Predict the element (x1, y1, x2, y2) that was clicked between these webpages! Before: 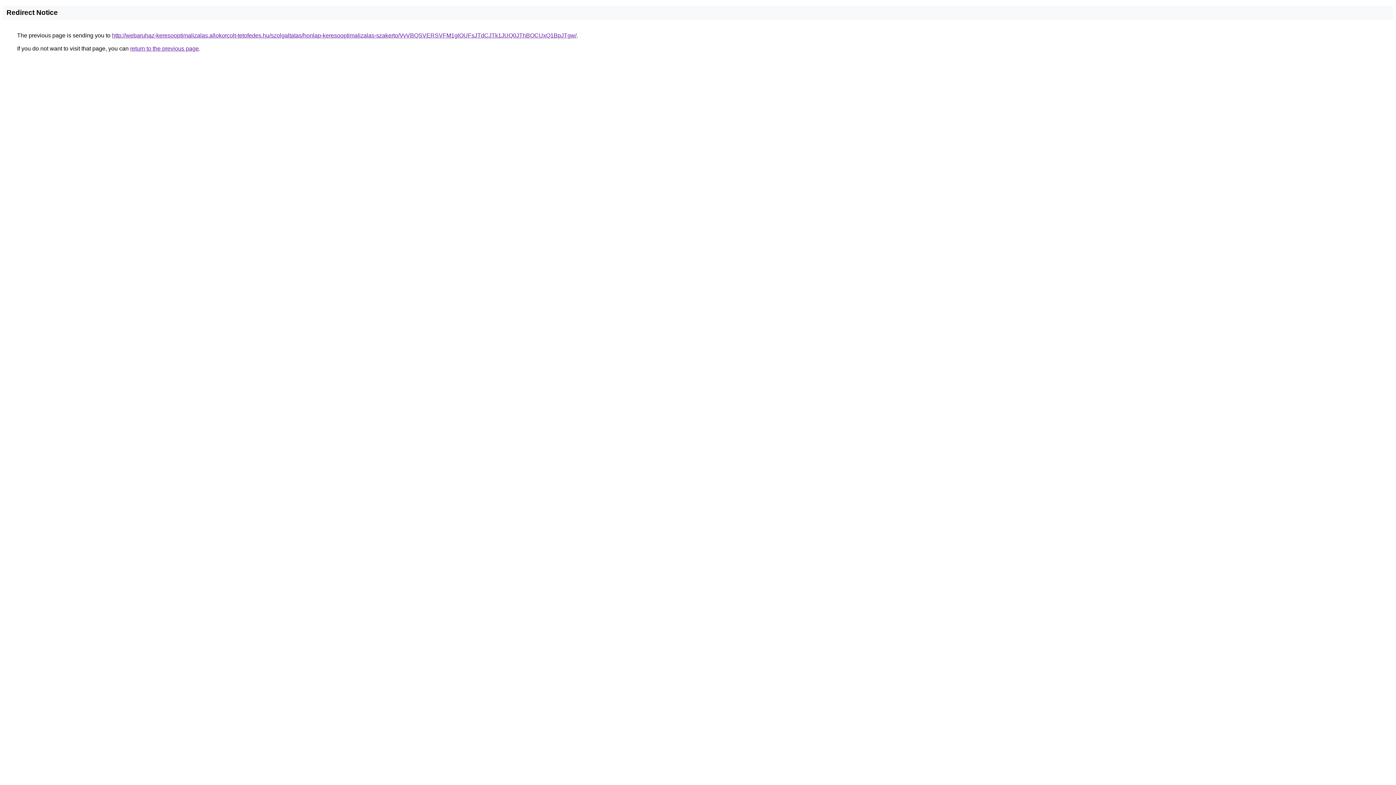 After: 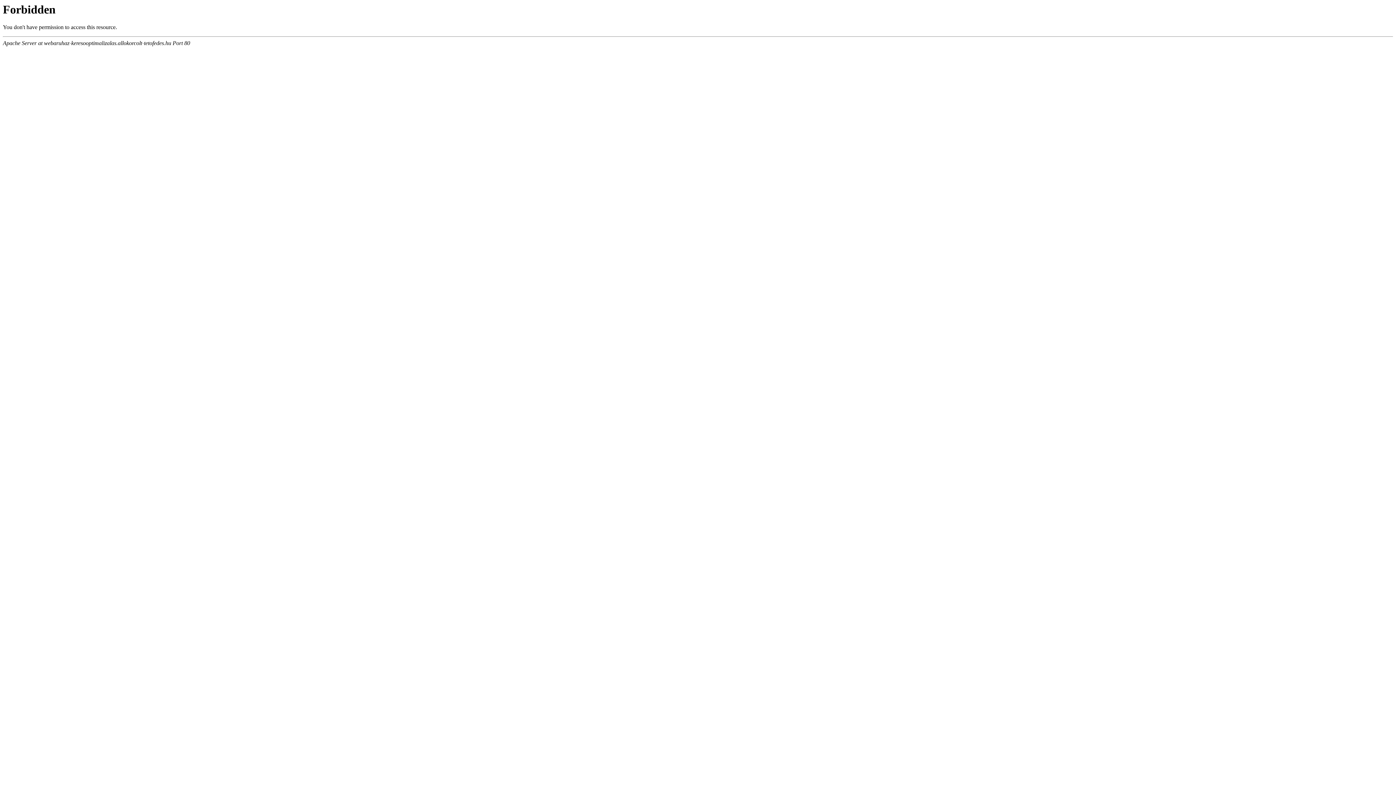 Action: bbox: (112, 32, 576, 38) label: http://webaruhaz-keresooptimalizalas.allokorcolt-tetofedes.hu/szolgaltatas/honlap-keresooptimalizalas-szakerto/VyVBQSVERSVFM1glOUFsJTdCJTk1JUQ0JThBOCUxQ1BpJTgw/